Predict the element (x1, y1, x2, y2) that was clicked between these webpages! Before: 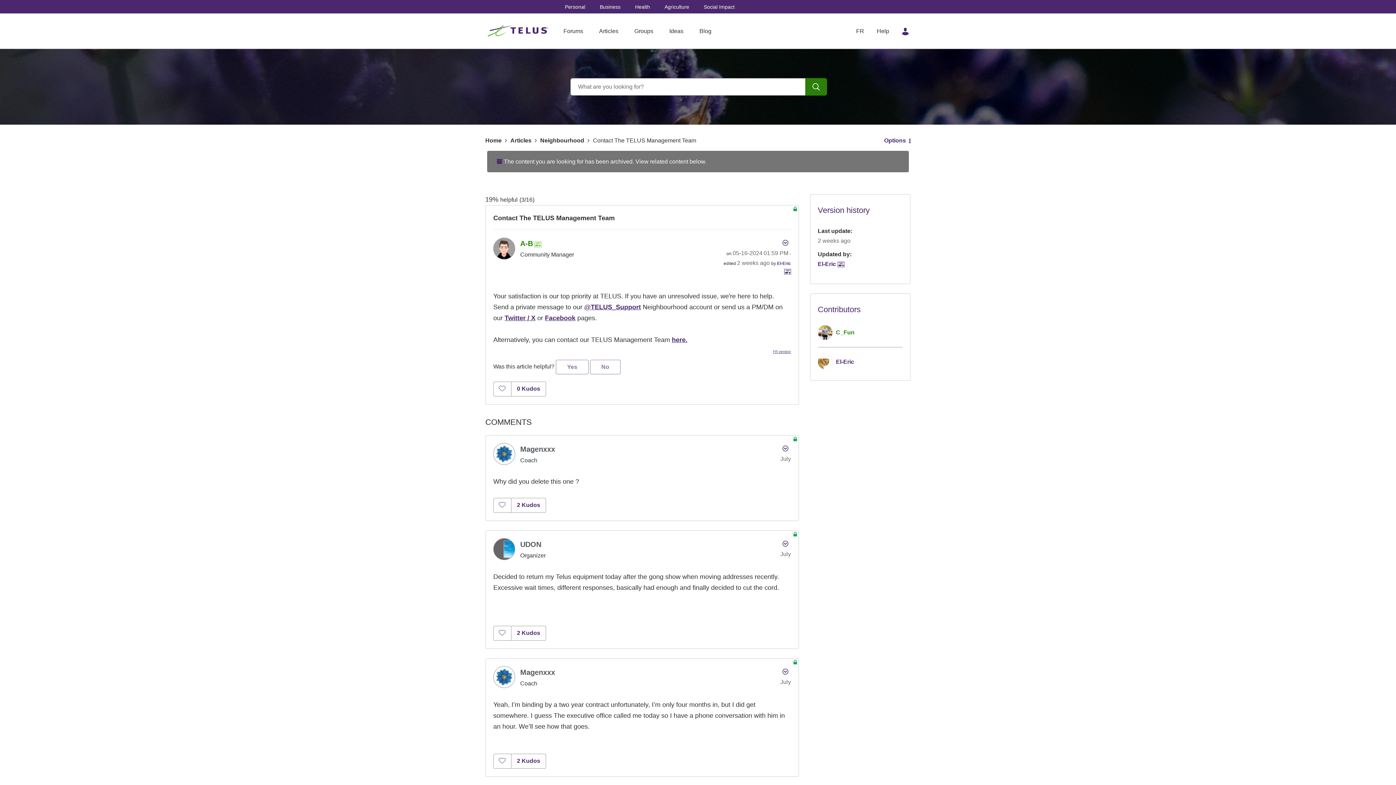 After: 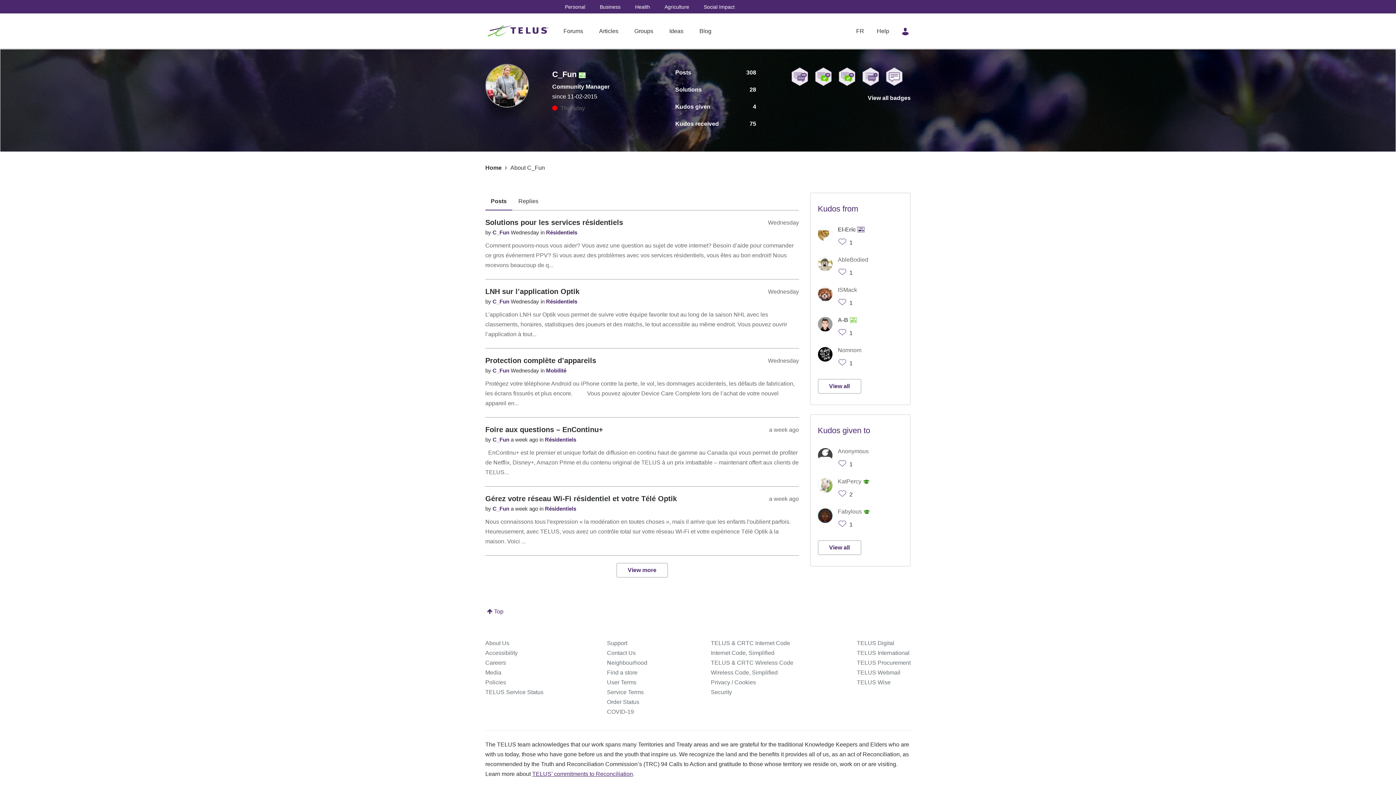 Action: bbox: (818, 329, 836, 335)